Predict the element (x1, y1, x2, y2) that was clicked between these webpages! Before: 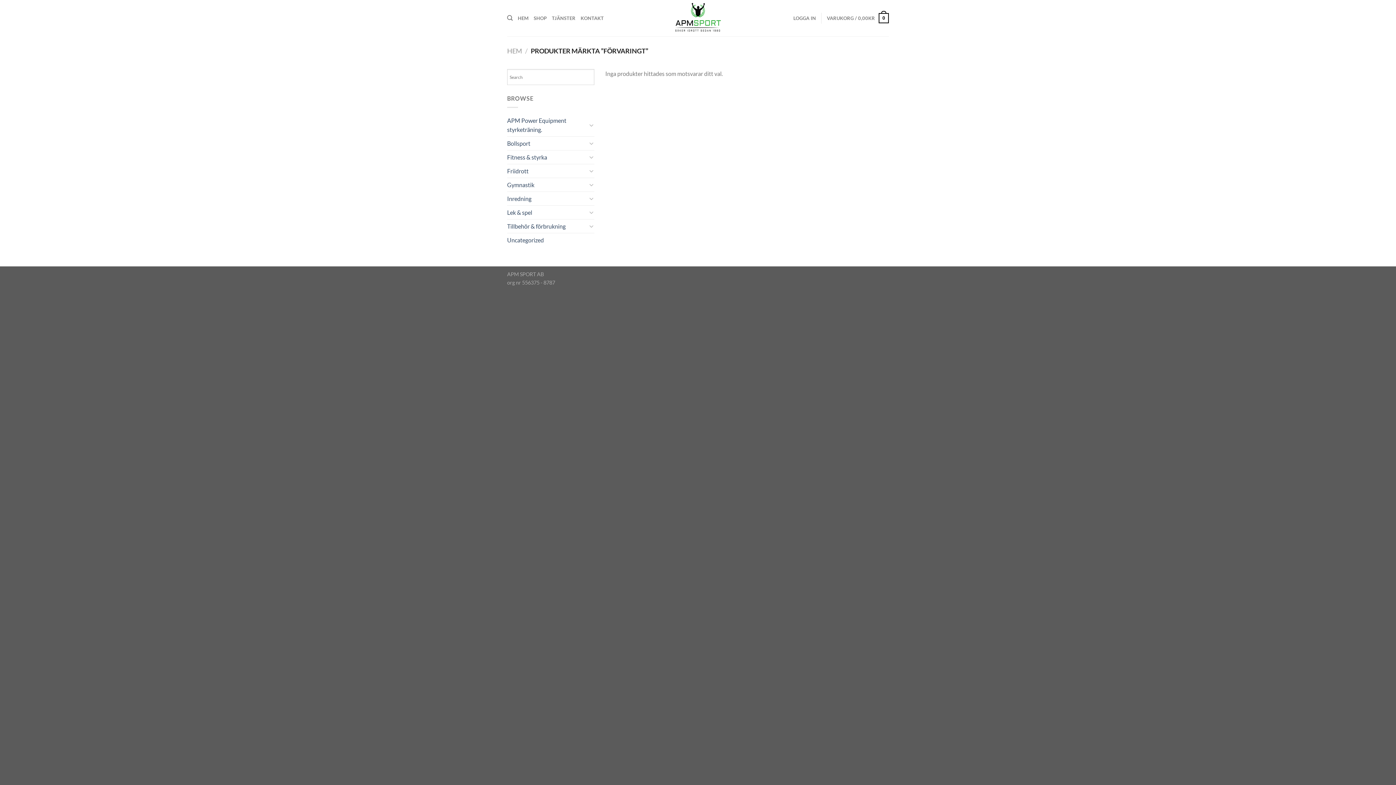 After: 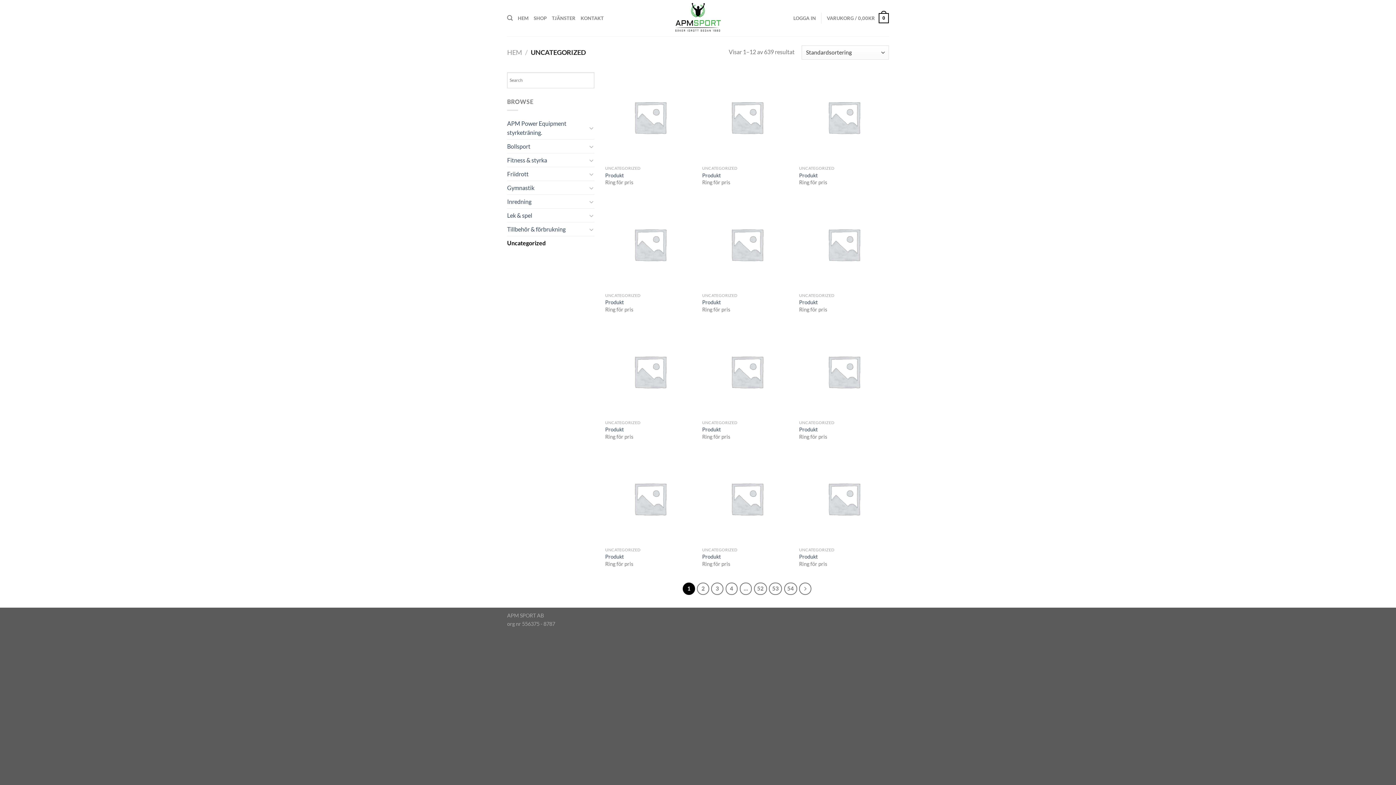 Action: bbox: (507, 233, 594, 246) label: Uncategorized